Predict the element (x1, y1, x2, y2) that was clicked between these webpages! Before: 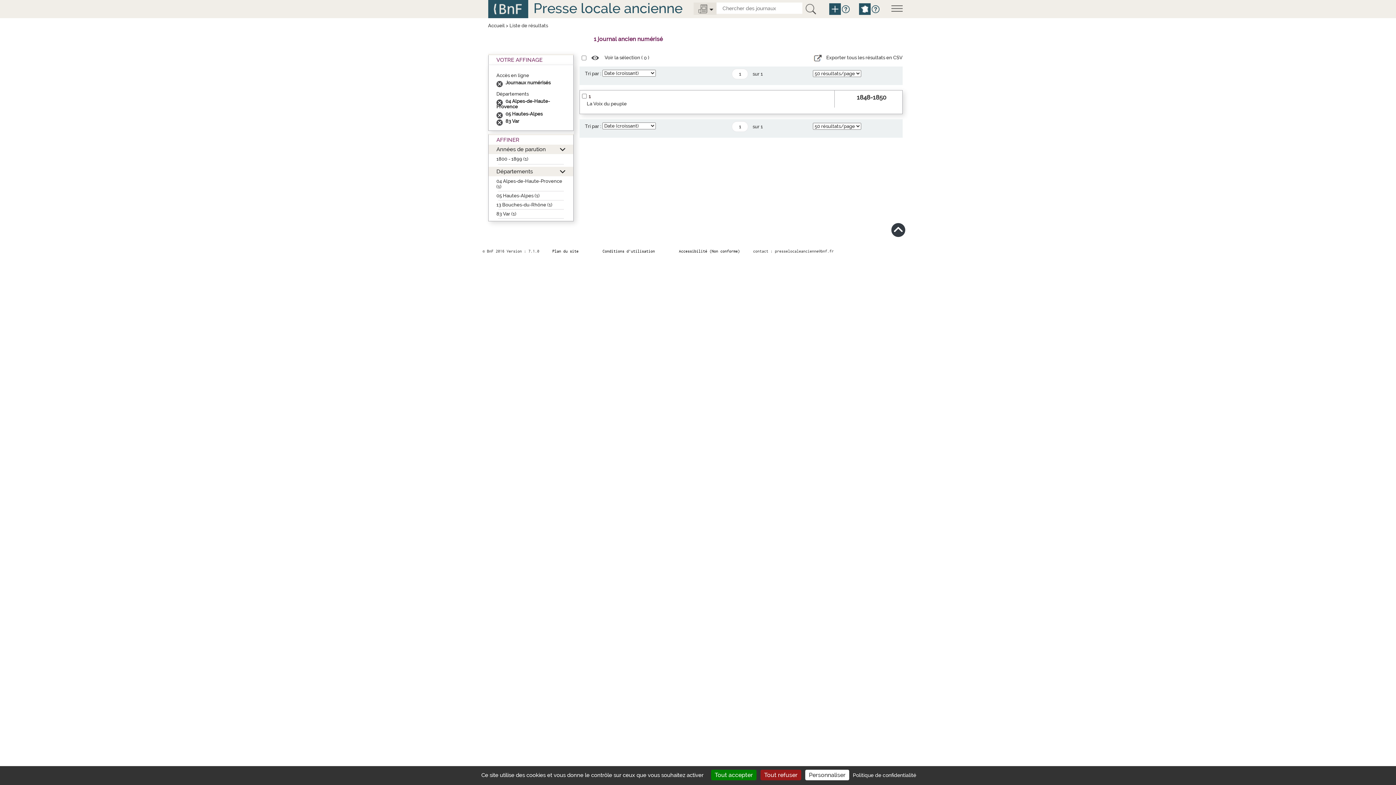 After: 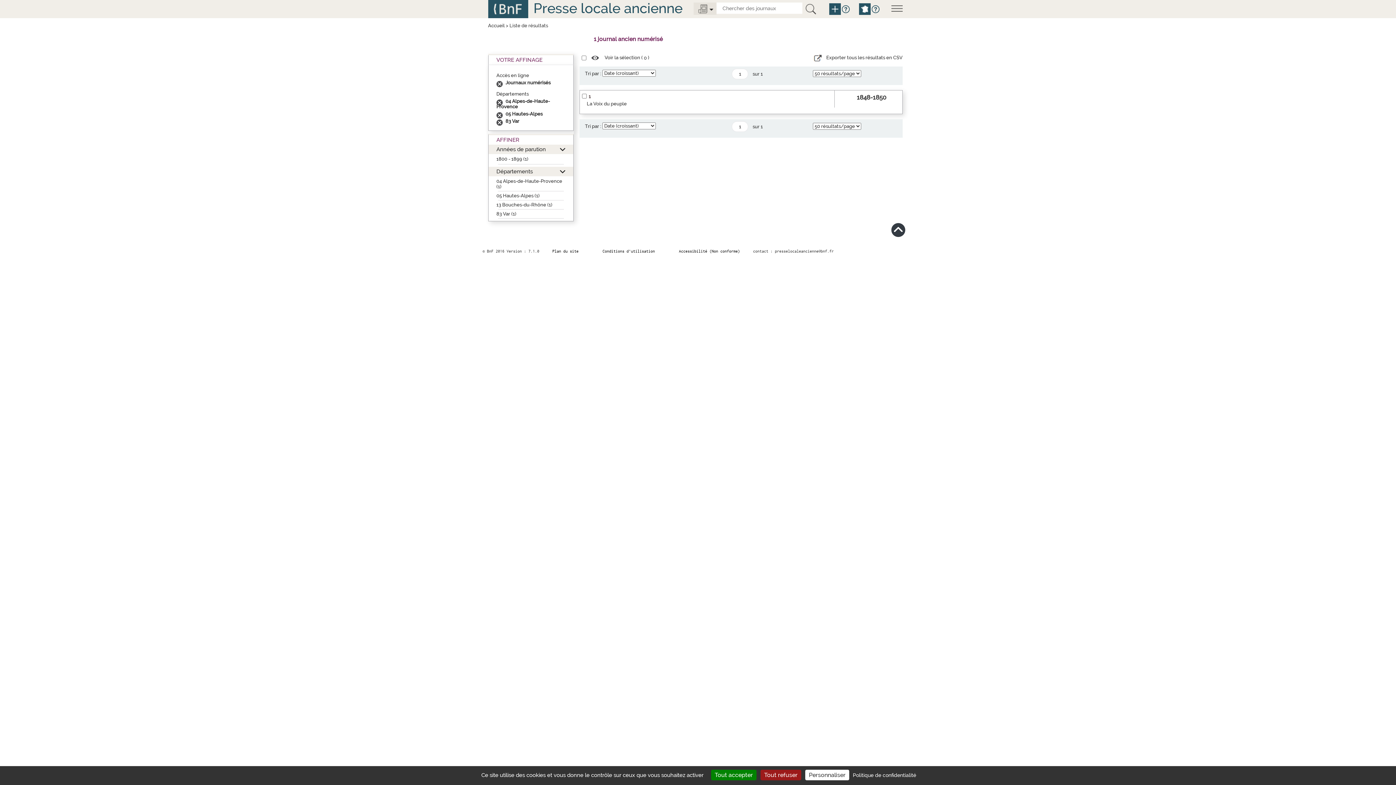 Action: bbox: (496, 193, 539, 198) label: 05 Hautes-Alpes (1)